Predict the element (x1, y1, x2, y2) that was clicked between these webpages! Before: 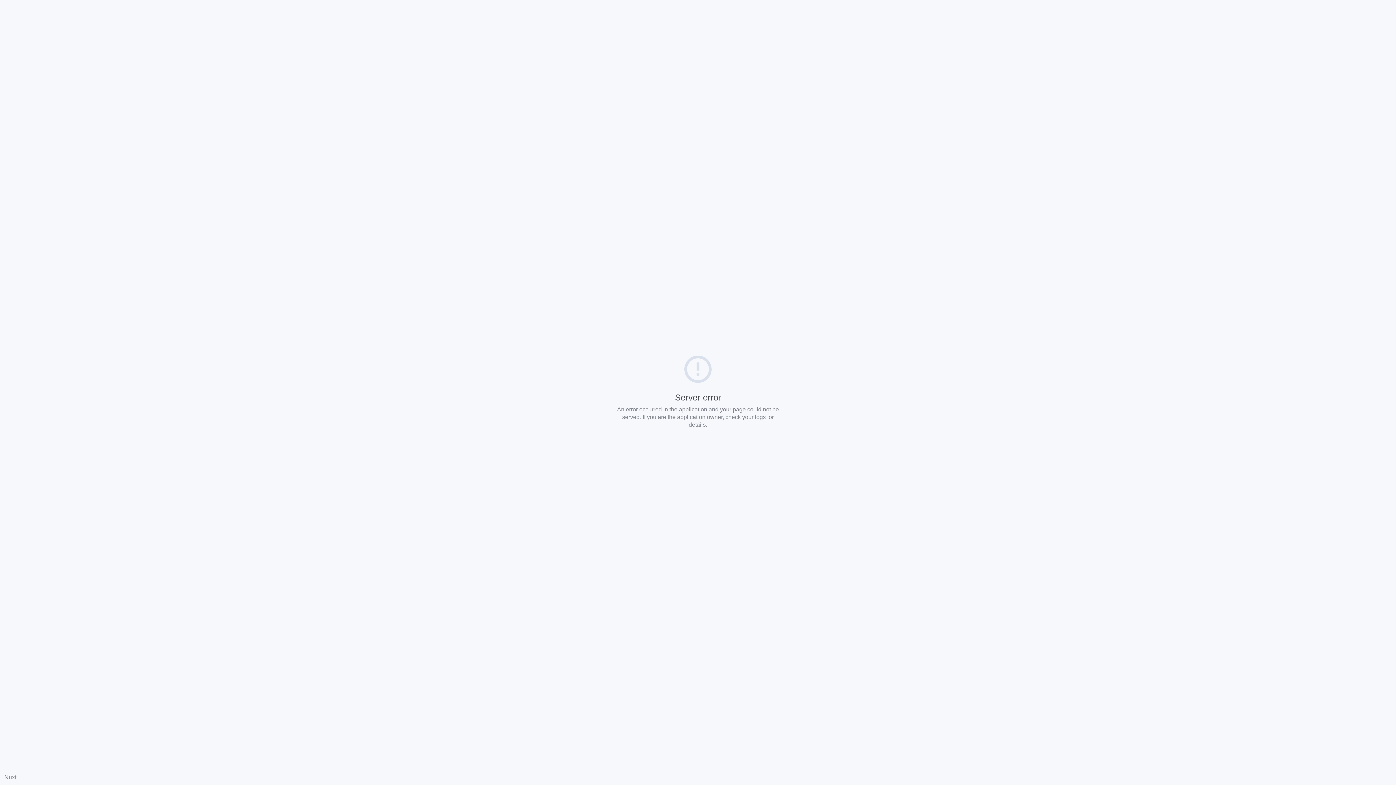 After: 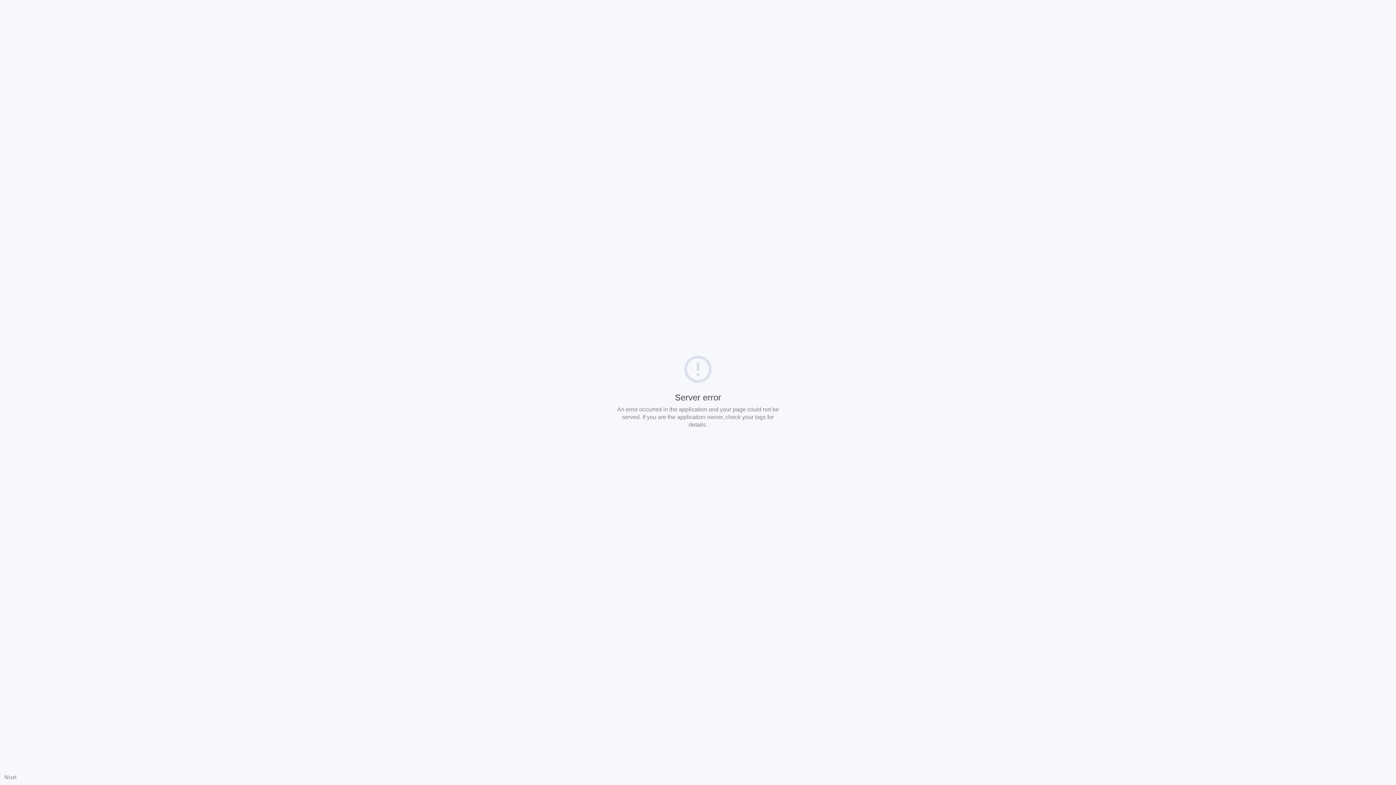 Action: label: Nuxt bbox: (4, 774, 16, 780)